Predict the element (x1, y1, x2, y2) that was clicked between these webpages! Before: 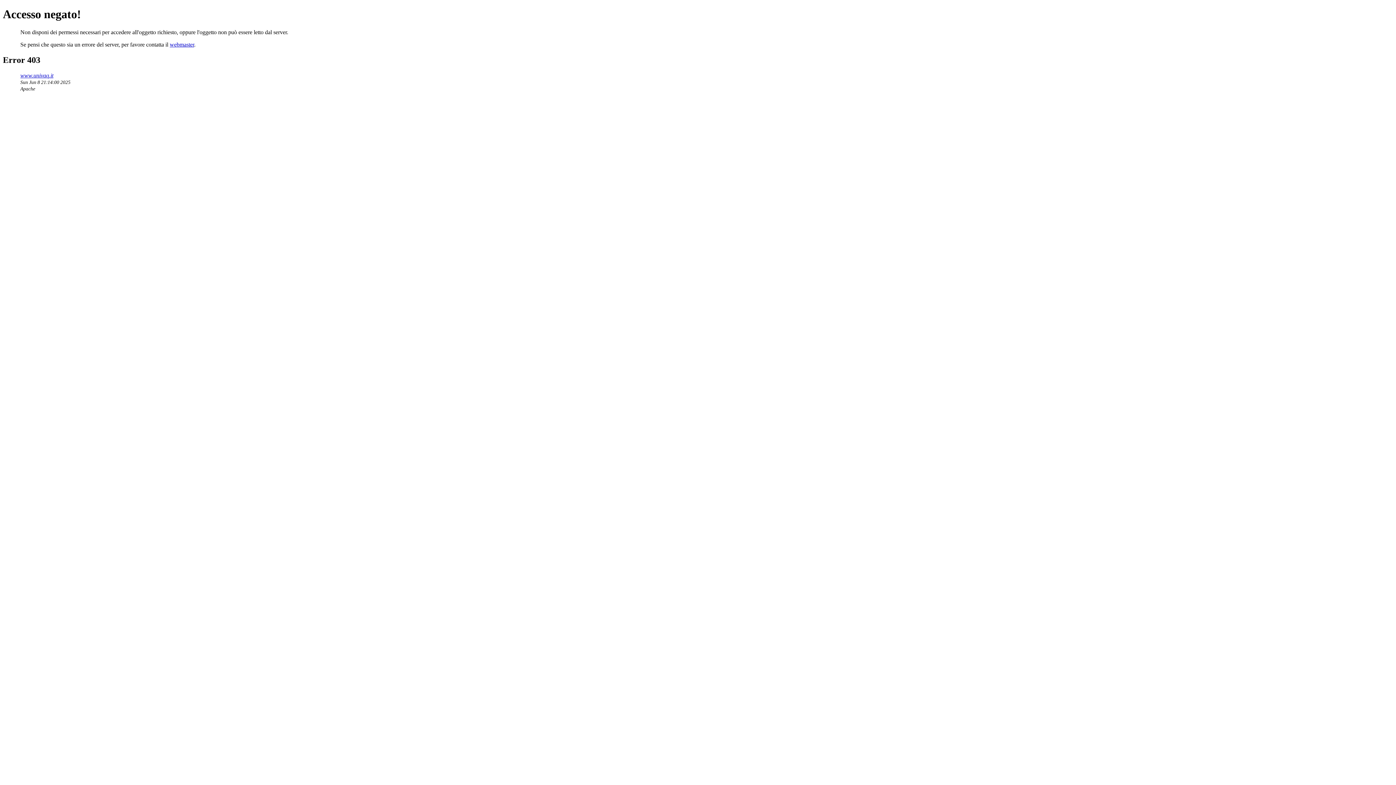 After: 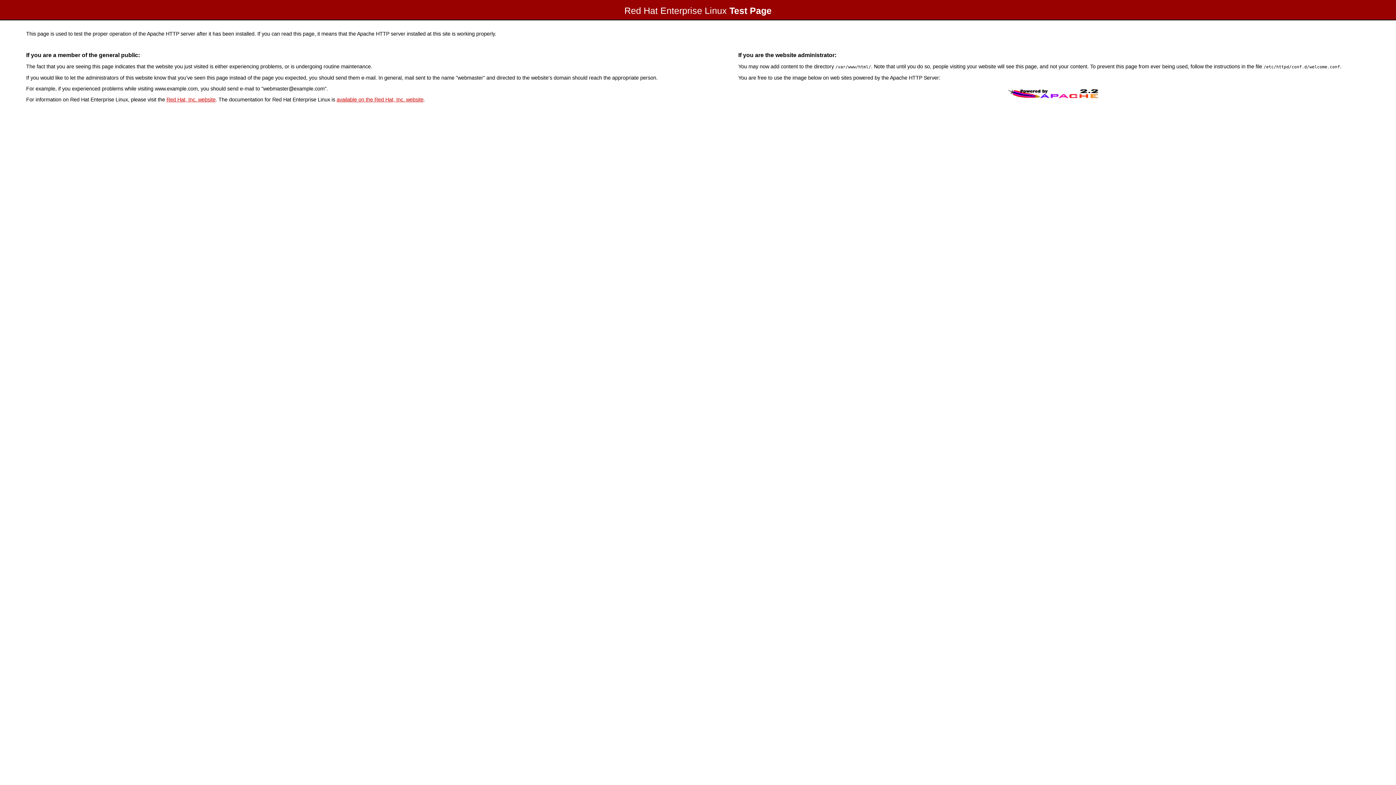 Action: bbox: (20, 72, 53, 78) label: www.univaq.it